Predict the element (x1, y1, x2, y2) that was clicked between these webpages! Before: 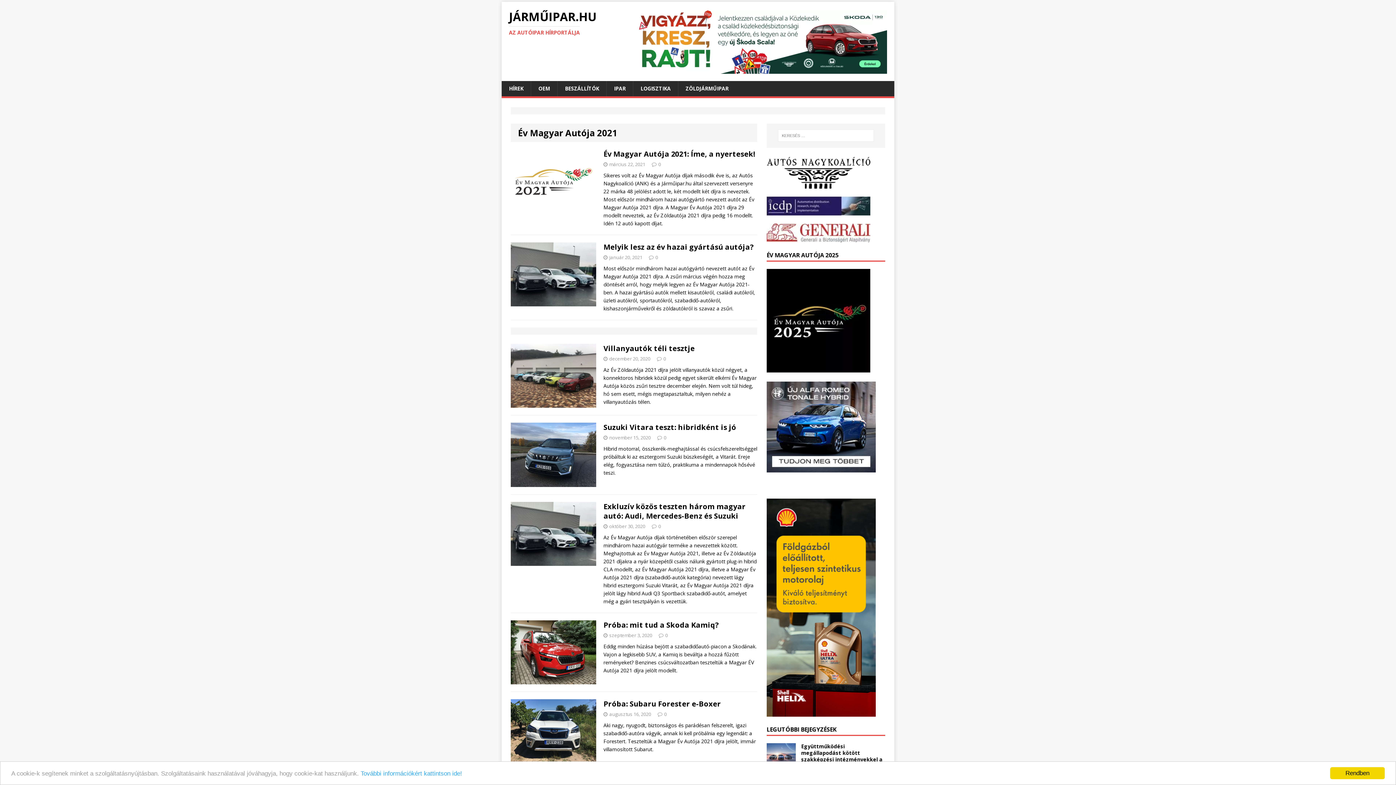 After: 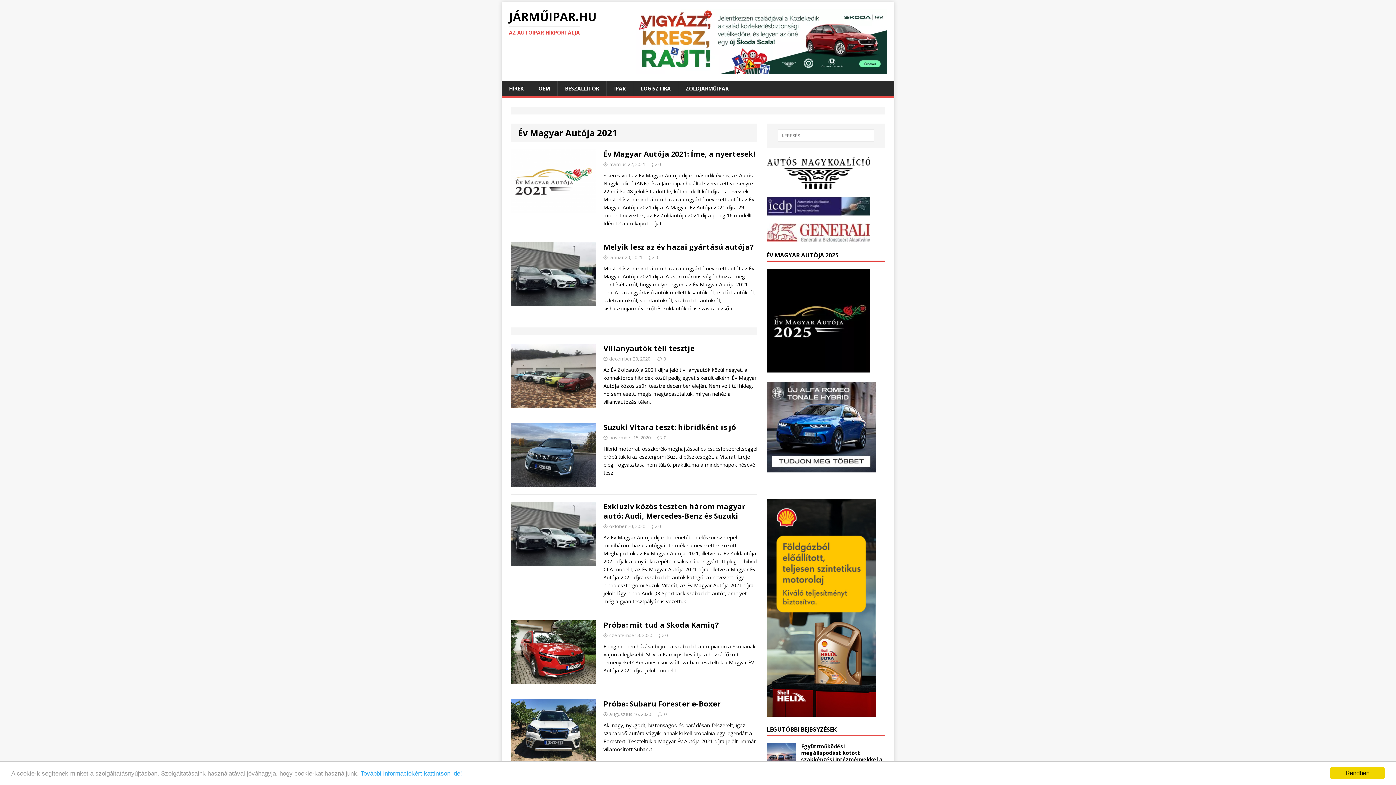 Action: bbox: (766, 234, 870, 241)